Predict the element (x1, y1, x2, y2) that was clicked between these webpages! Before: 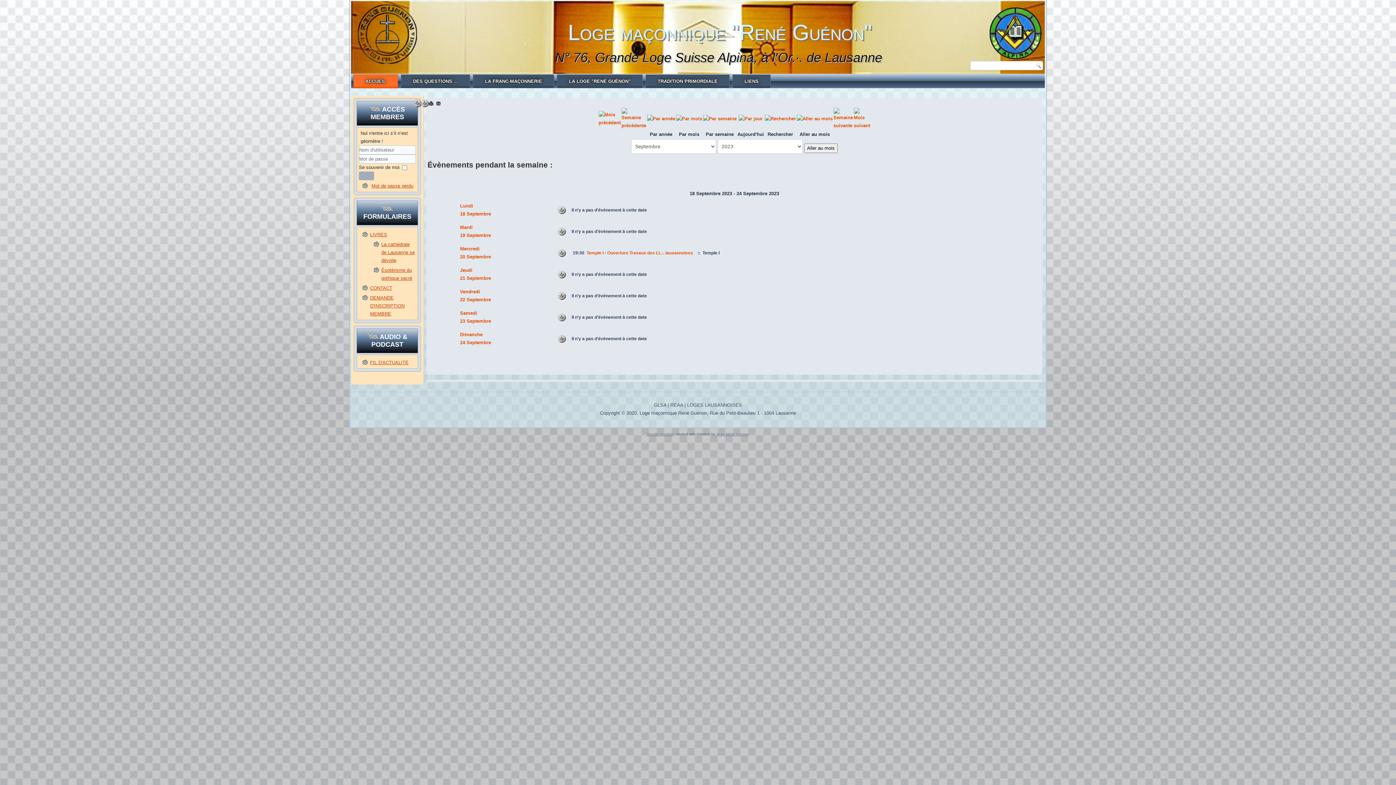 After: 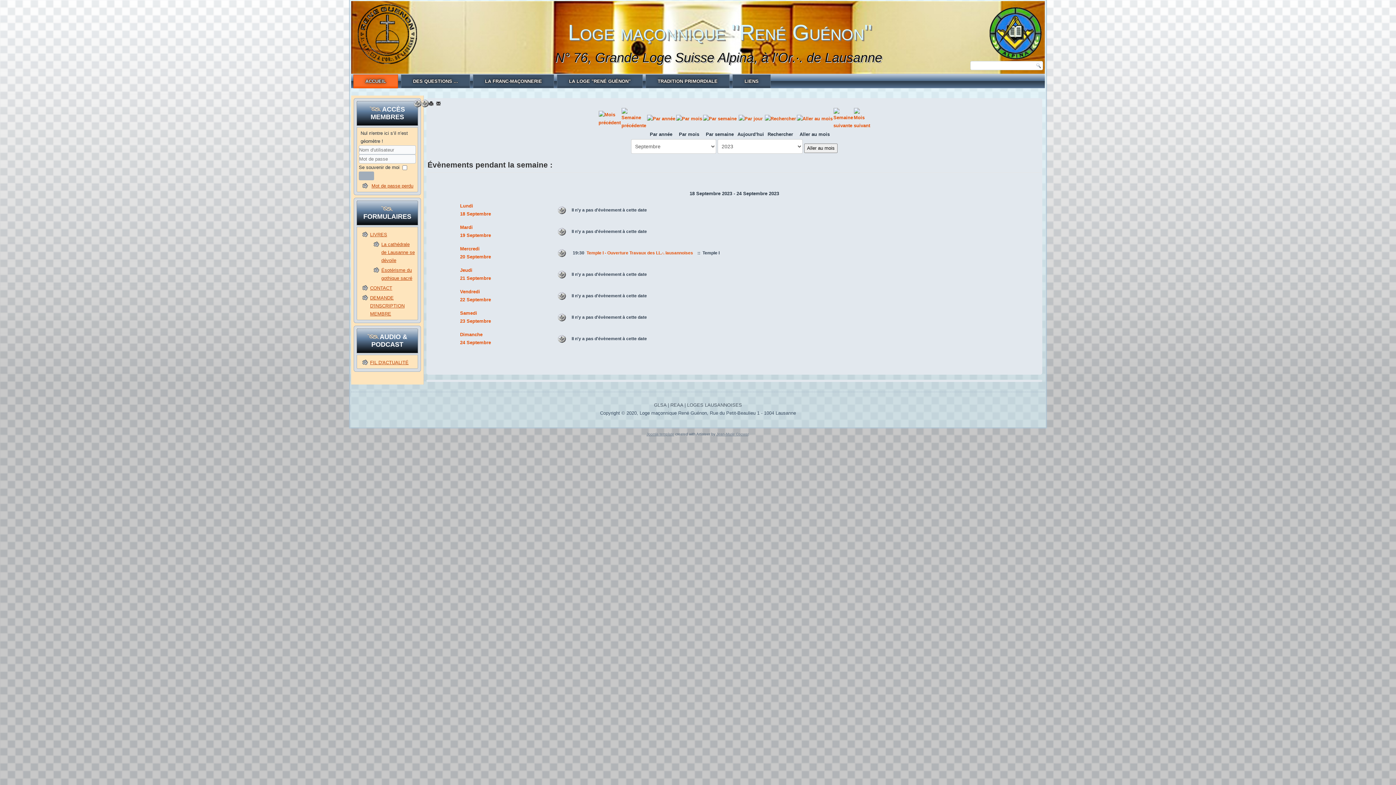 Action: bbox: (703, 115, 736, 121)